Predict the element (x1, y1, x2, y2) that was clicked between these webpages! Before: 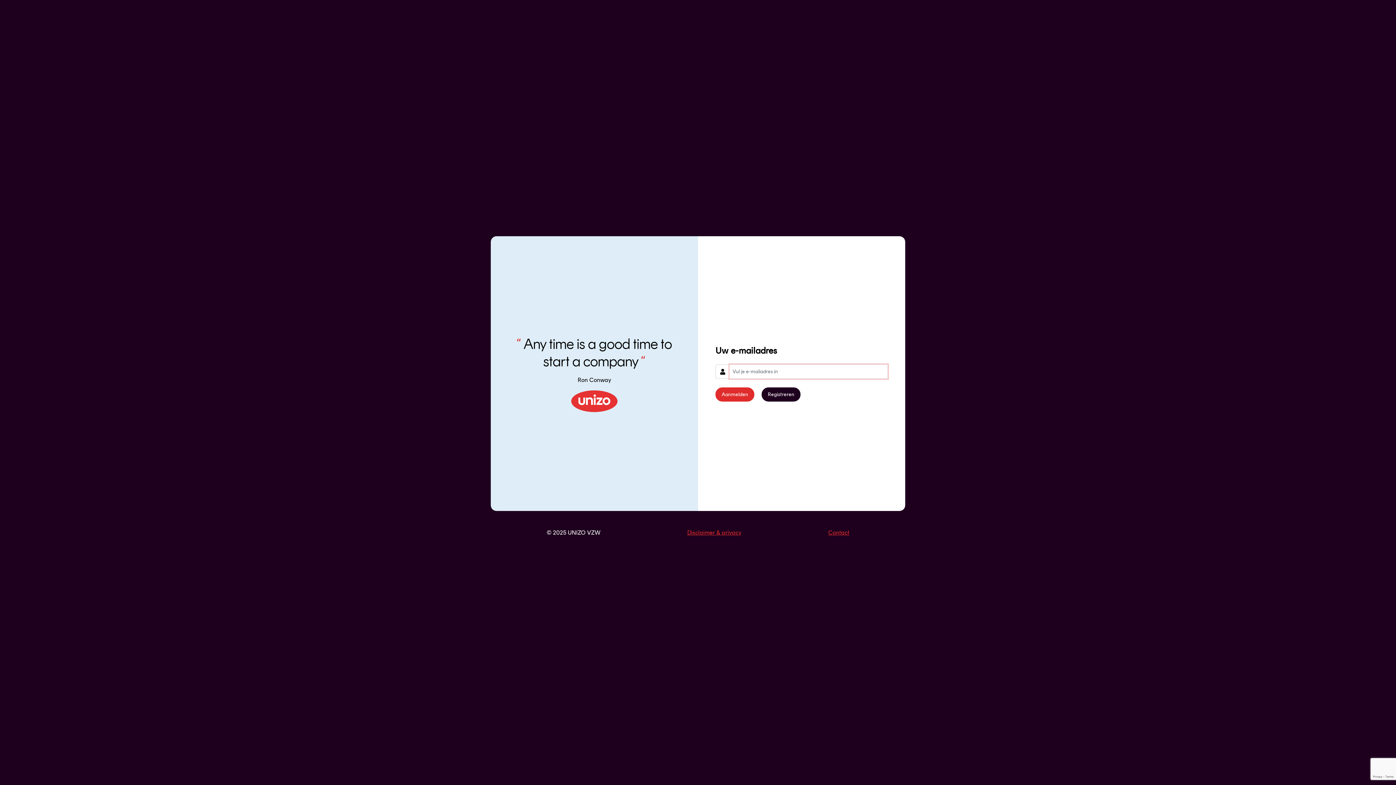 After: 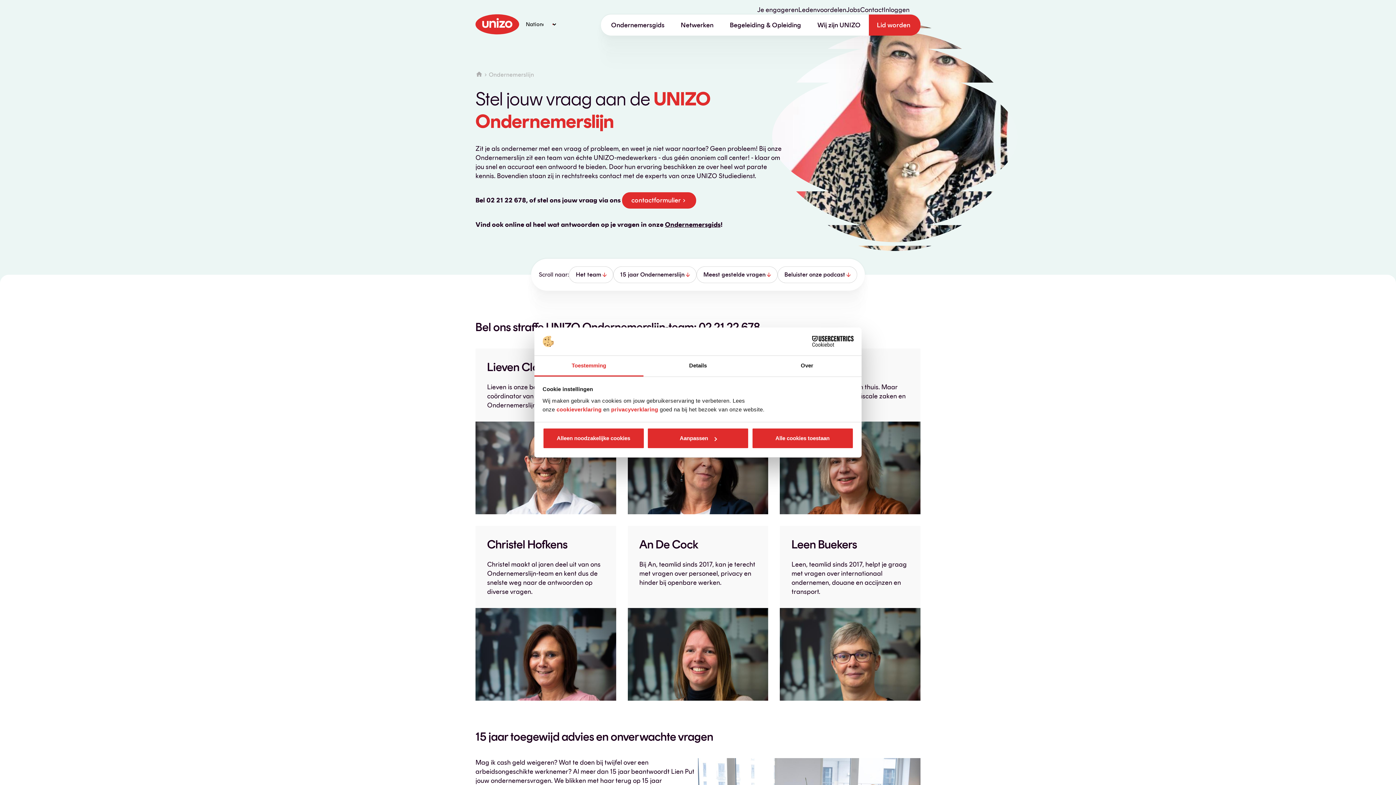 Action: label: Contact bbox: (828, 529, 849, 536)